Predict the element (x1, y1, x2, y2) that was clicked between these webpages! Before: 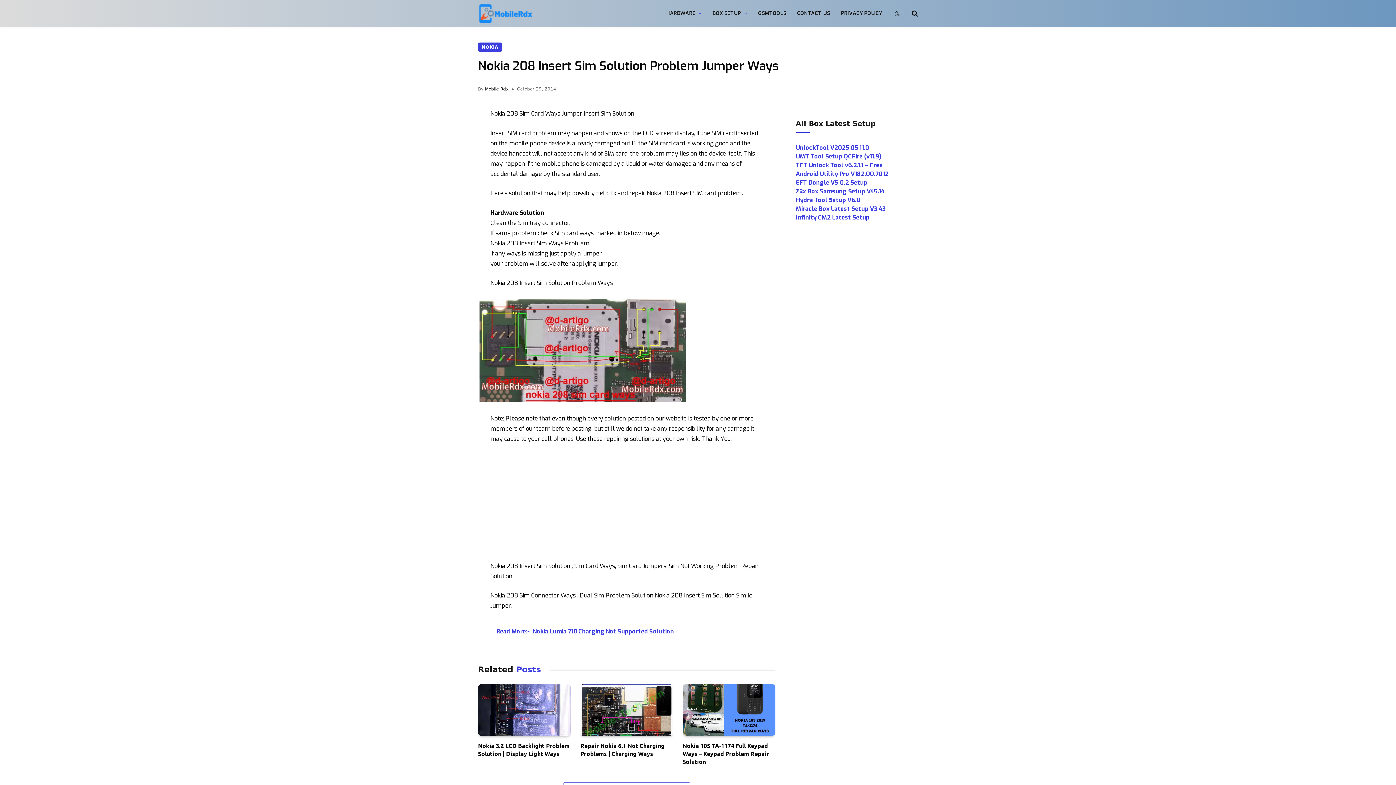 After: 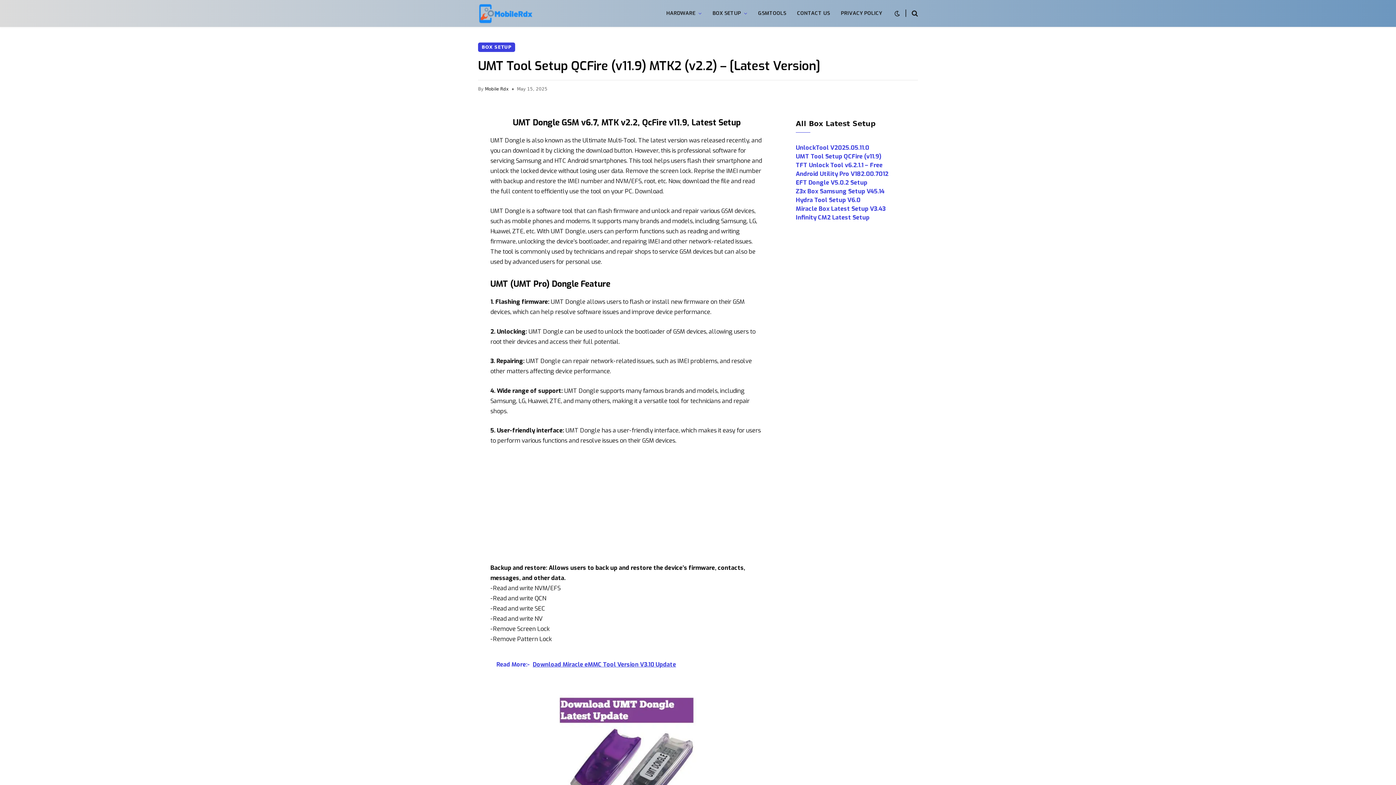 Action: bbox: (796, 152, 881, 160) label: UMT Tool Setup QCFire (v11.9)